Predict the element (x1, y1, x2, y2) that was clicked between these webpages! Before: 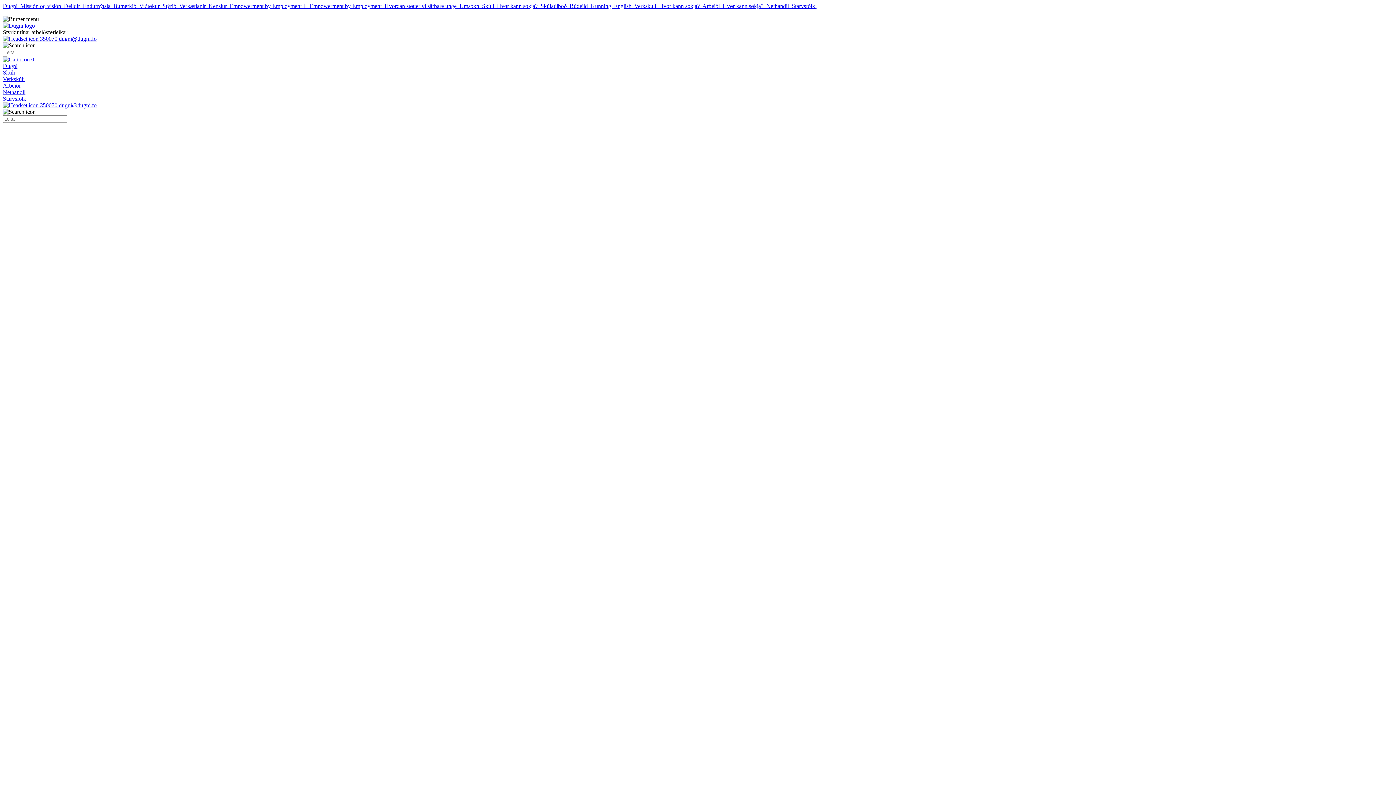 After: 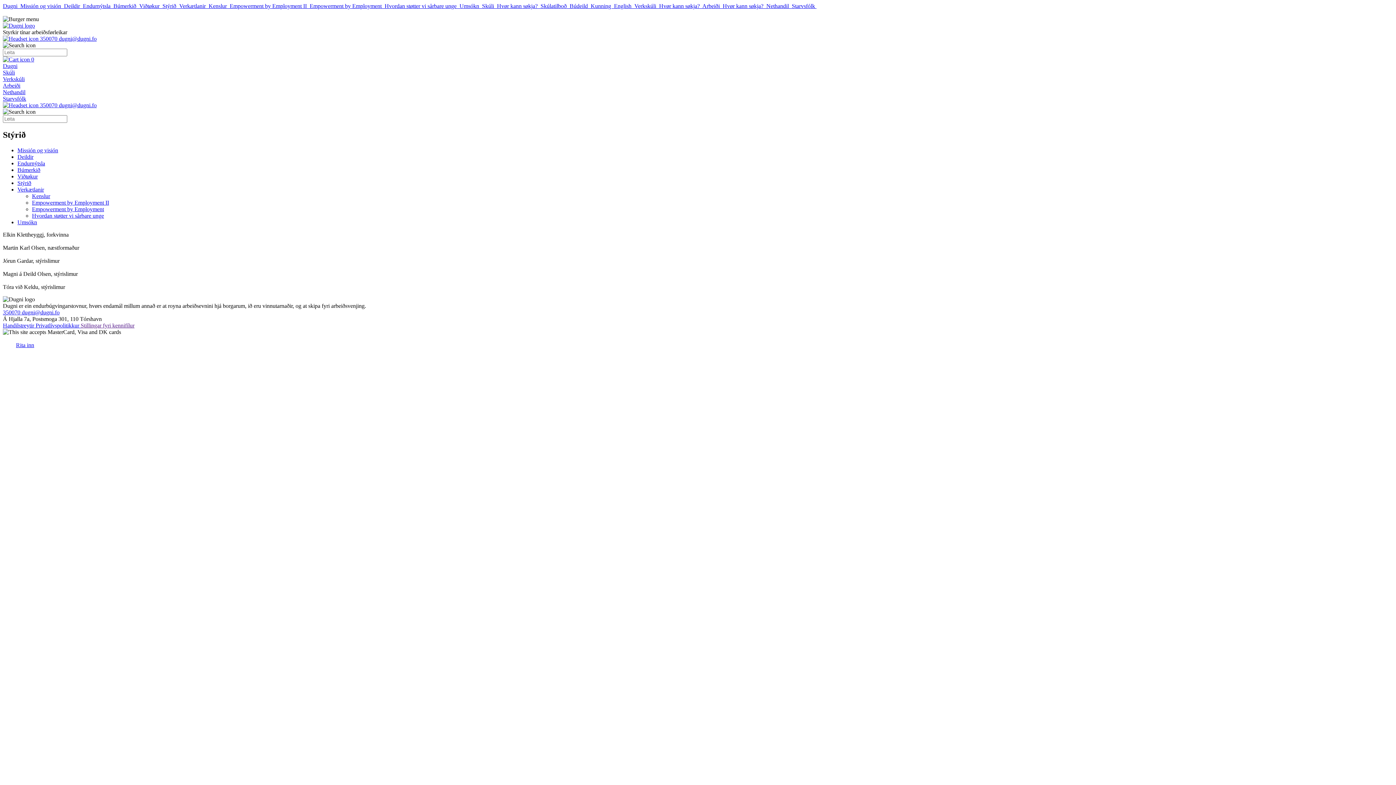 Action: label: Stýrið   bbox: (162, 2, 179, 9)